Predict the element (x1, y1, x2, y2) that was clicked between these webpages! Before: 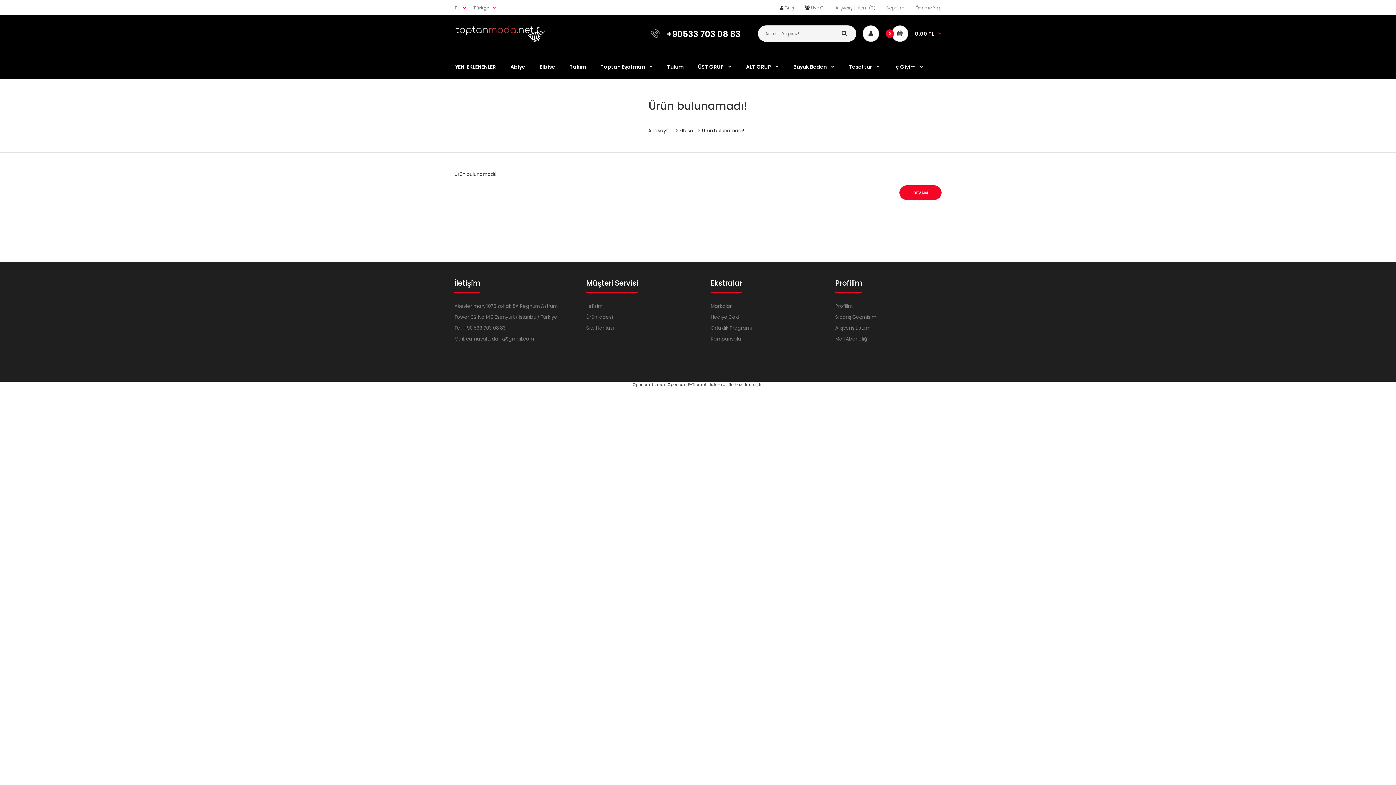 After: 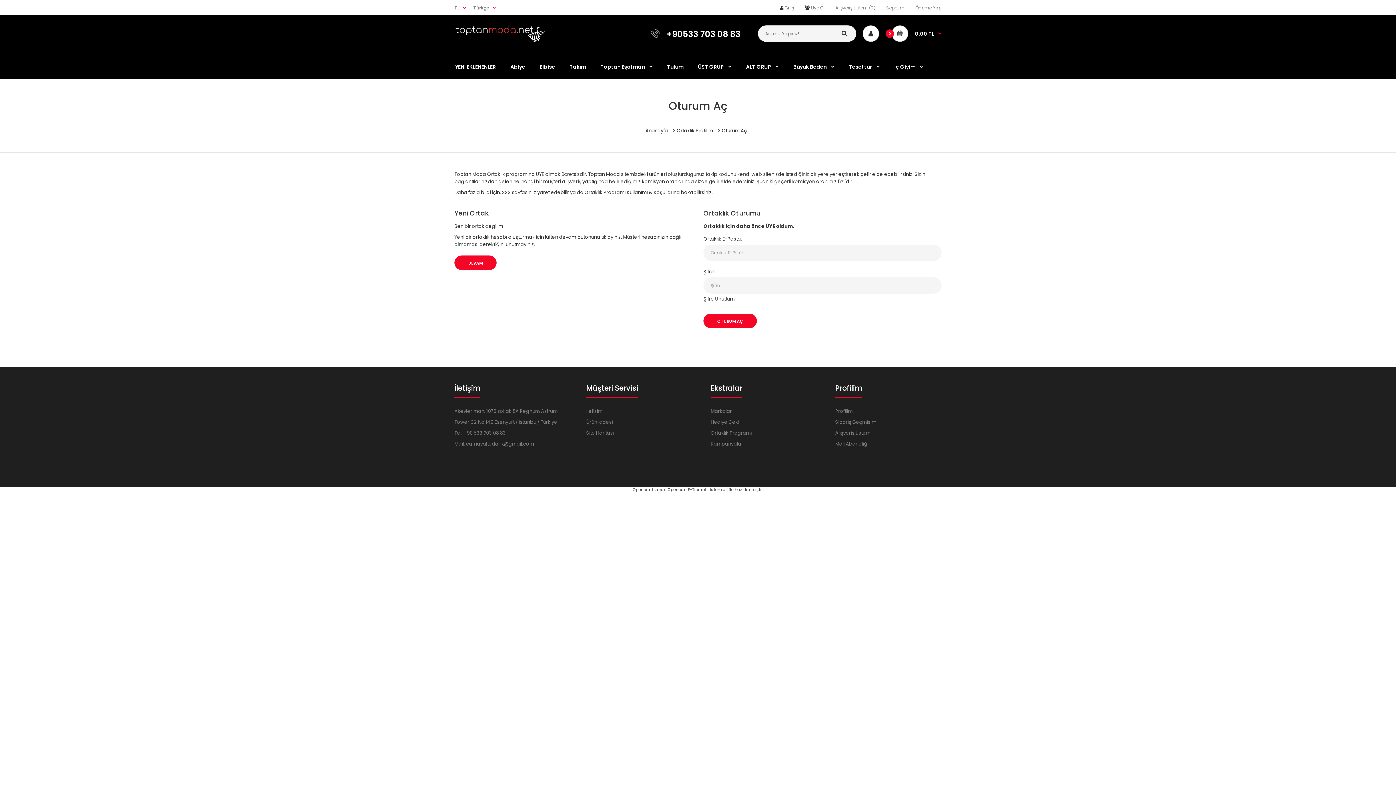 Action: bbox: (710, 324, 752, 331) label: Ortaklık Programı